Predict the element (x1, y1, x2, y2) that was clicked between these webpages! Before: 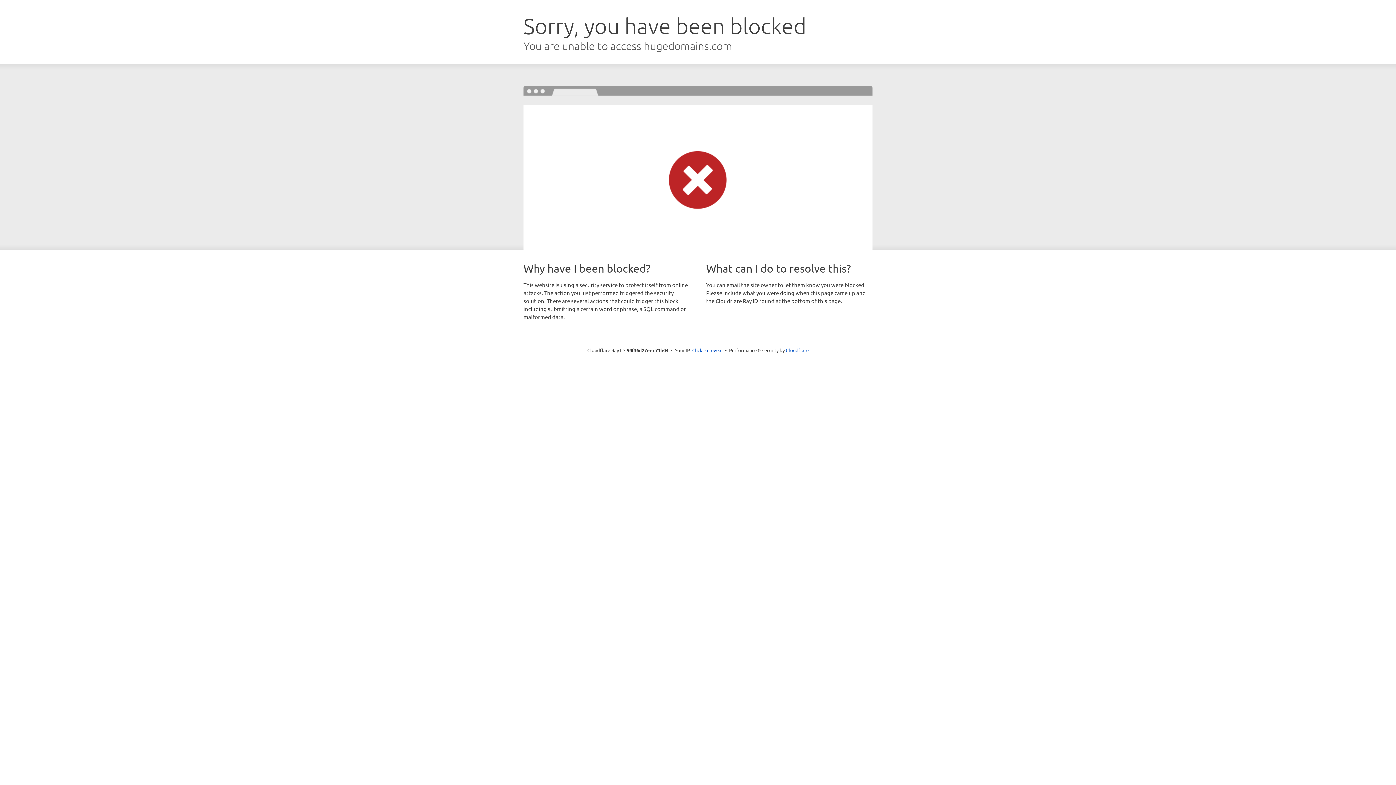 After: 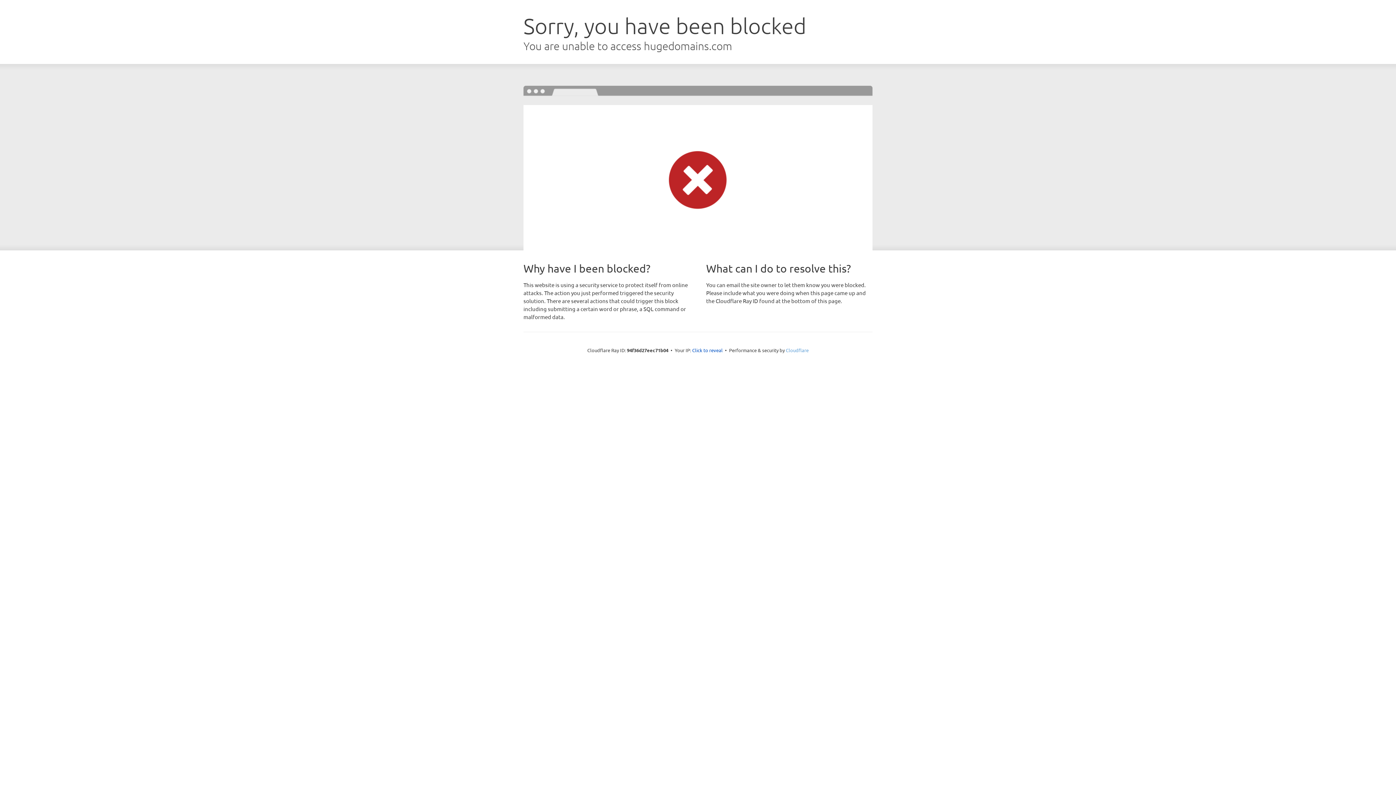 Action: label: Cloudflare bbox: (786, 347, 808, 353)